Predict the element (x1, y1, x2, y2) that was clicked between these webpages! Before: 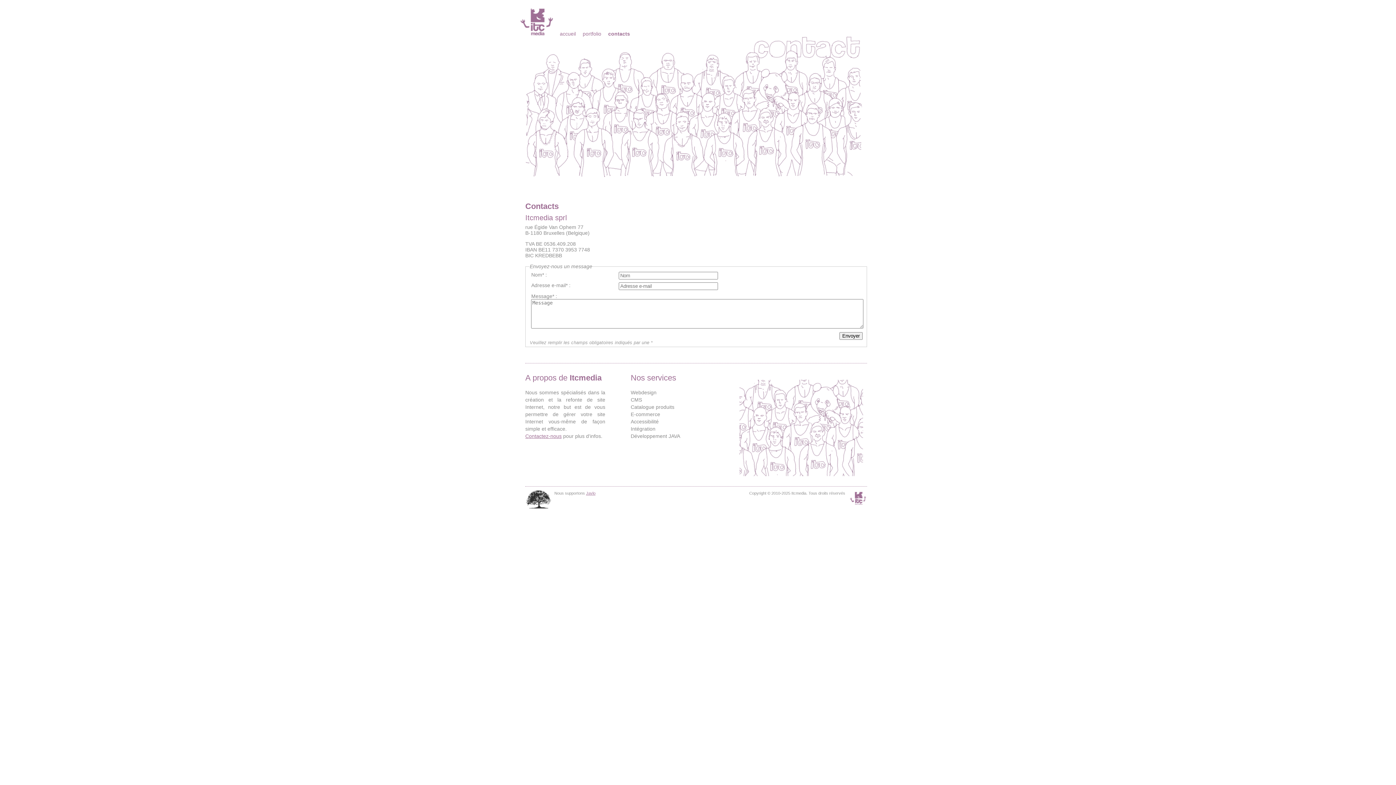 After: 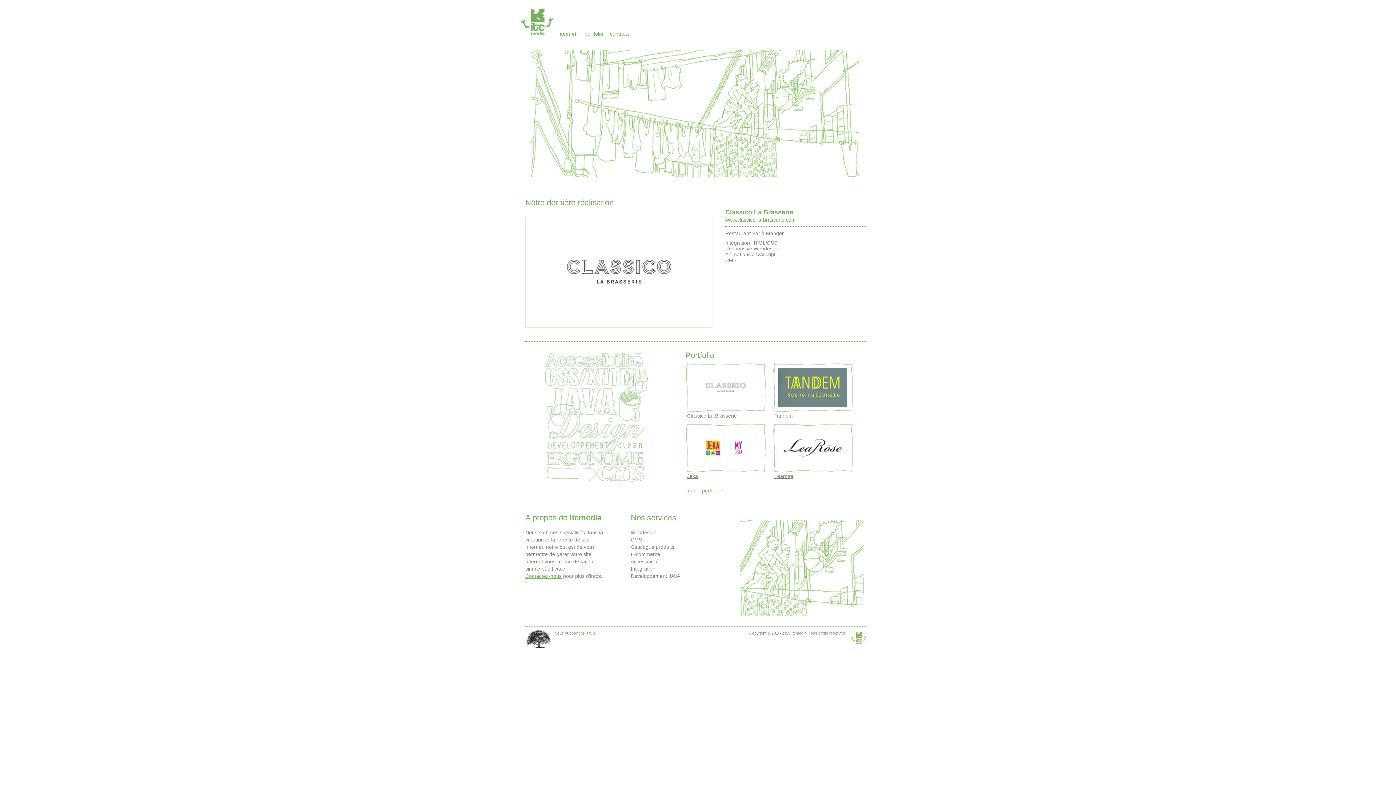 Action: label: accueil bbox: (560, 30, 576, 36)